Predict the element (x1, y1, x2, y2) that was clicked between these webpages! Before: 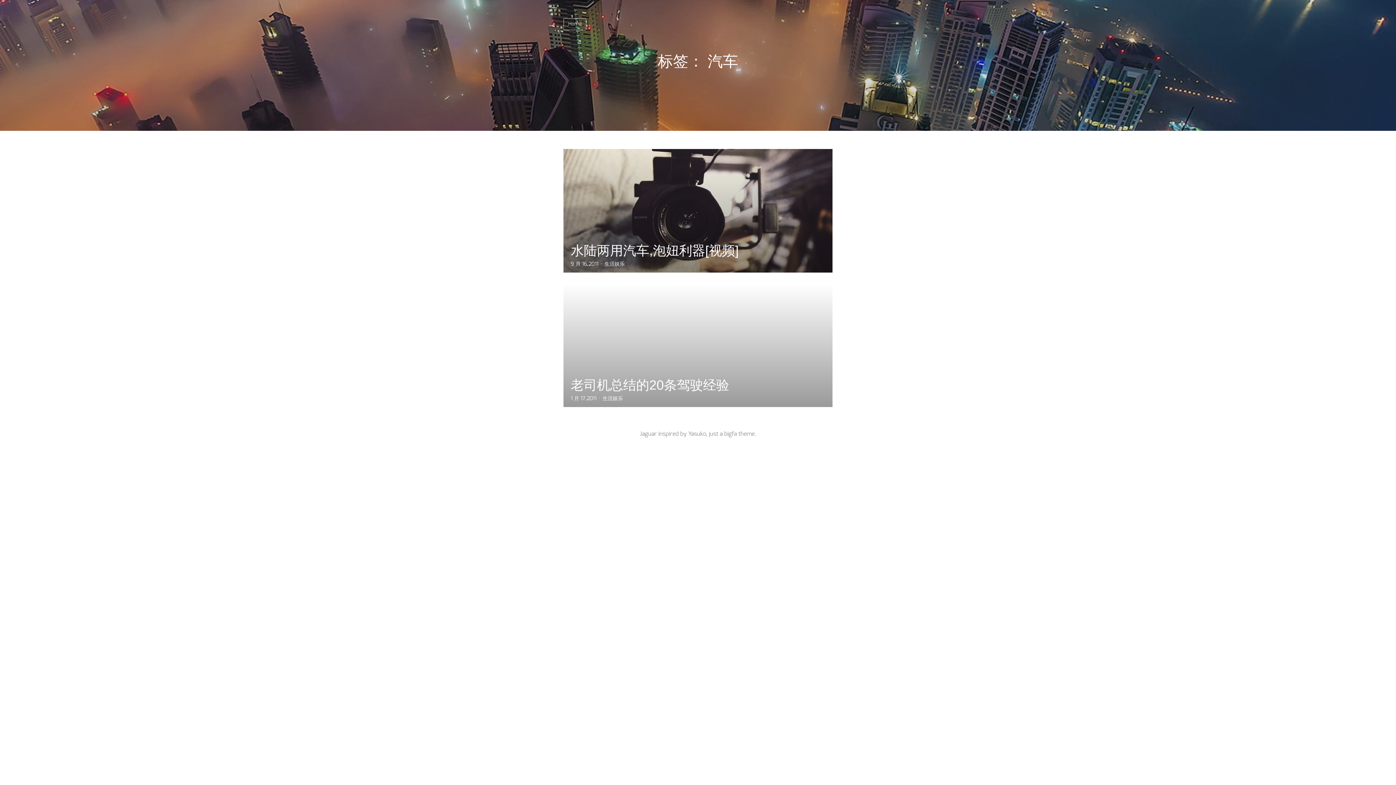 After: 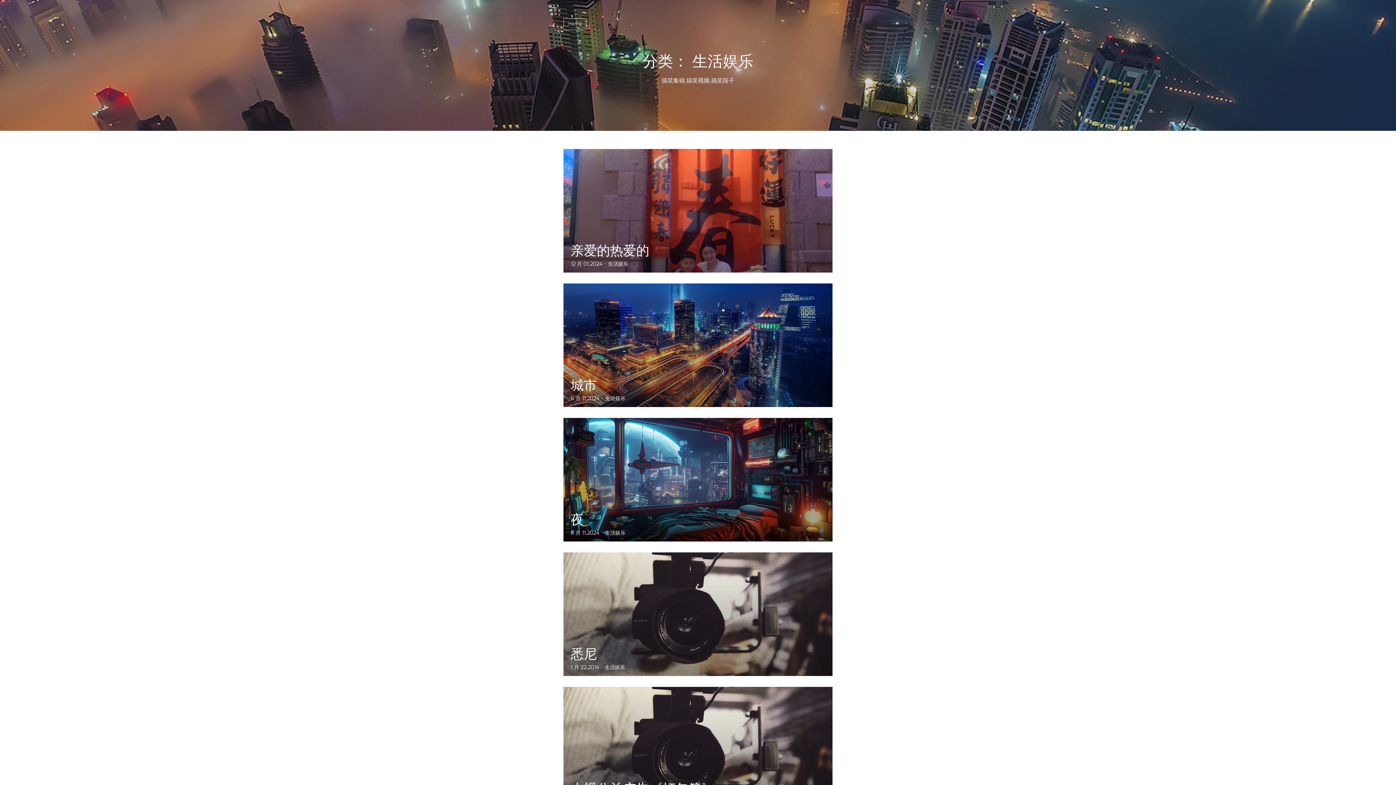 Action: bbox: (602, 396, 623, 401) label: 生活娱乐